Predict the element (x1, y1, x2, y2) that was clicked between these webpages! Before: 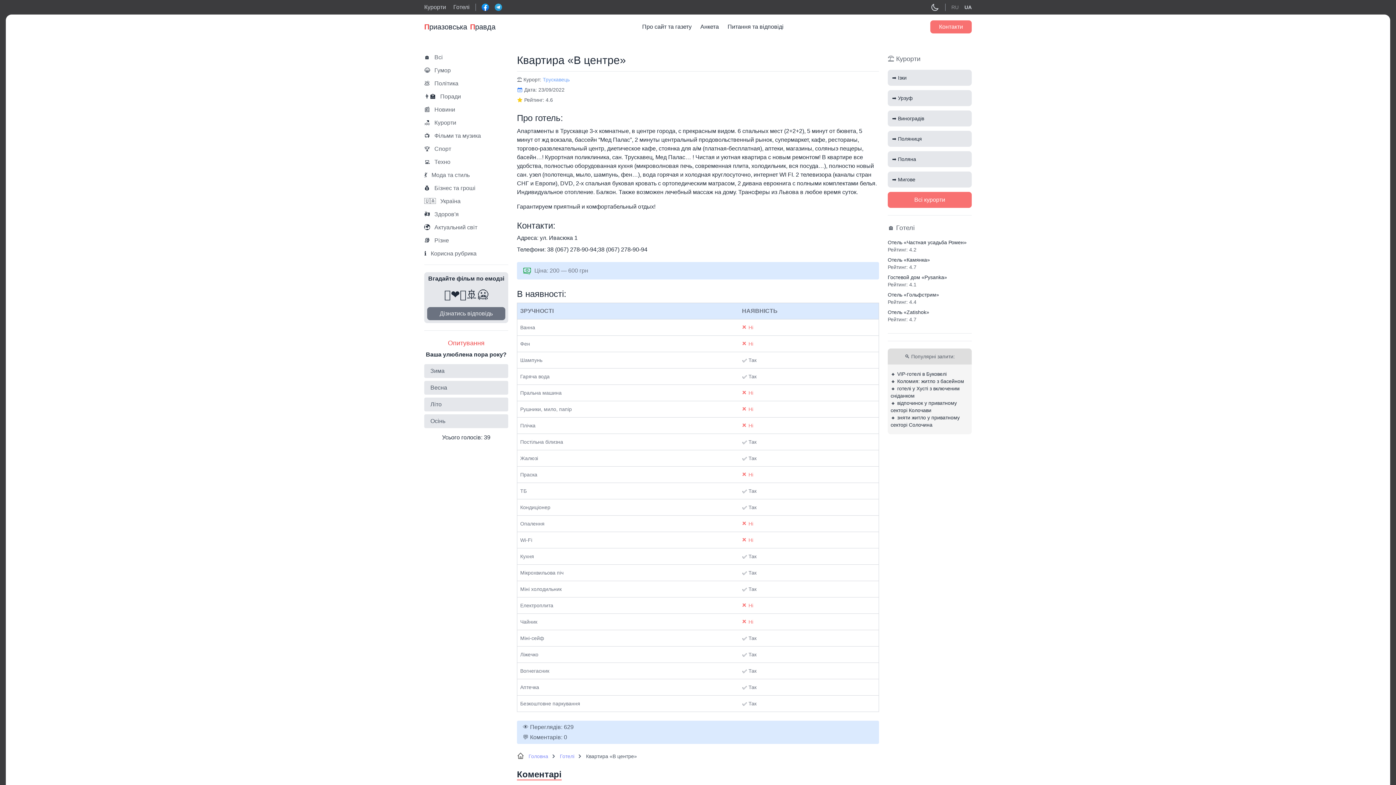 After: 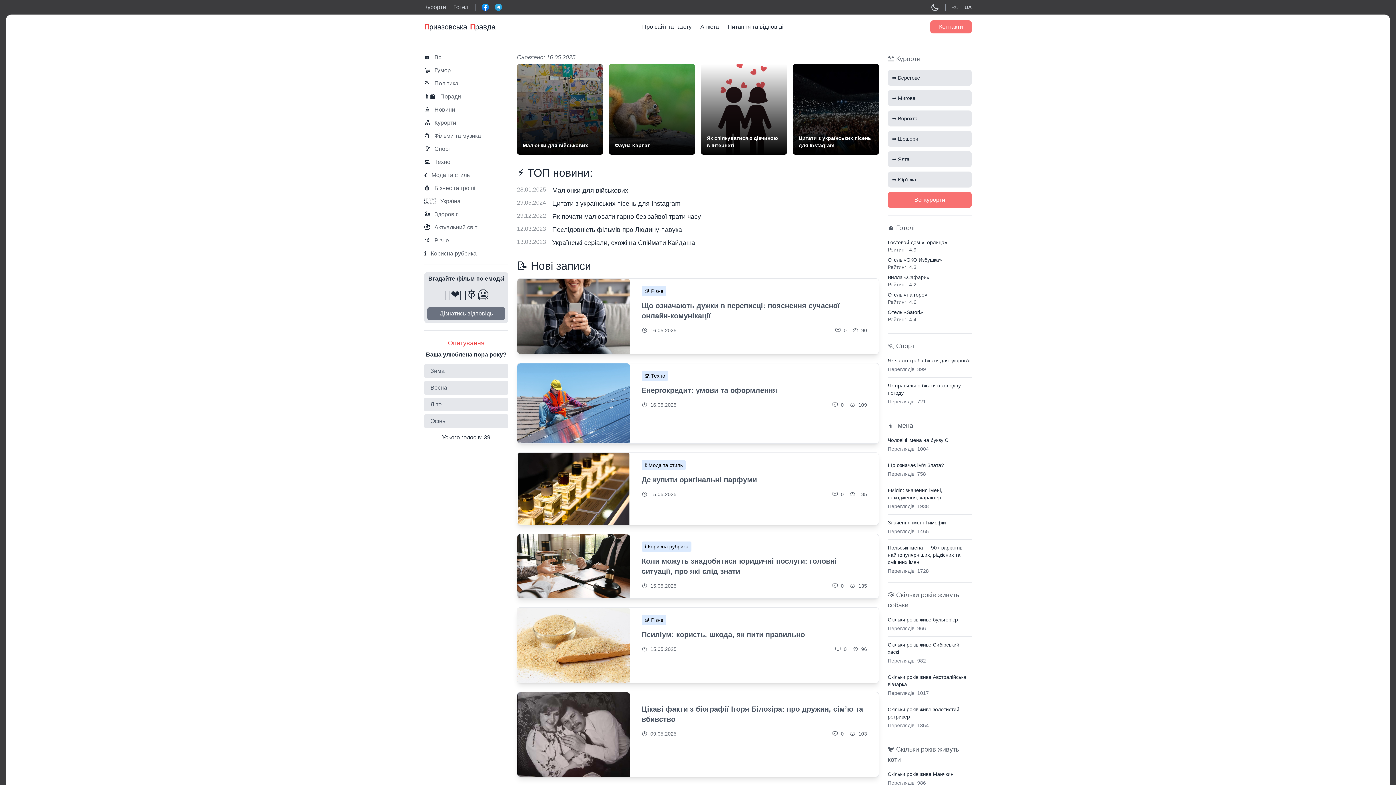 Action: bbox: (424, 21, 495, 32)